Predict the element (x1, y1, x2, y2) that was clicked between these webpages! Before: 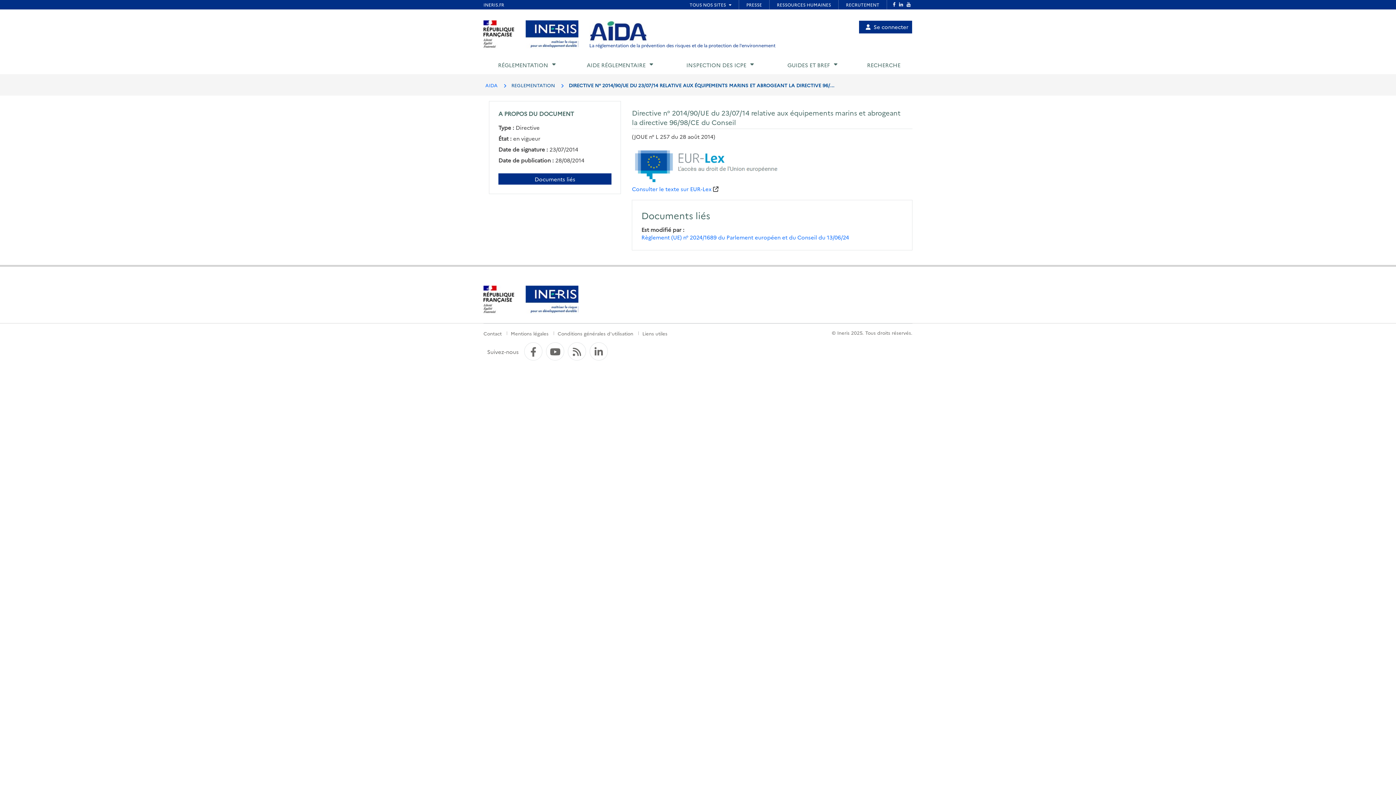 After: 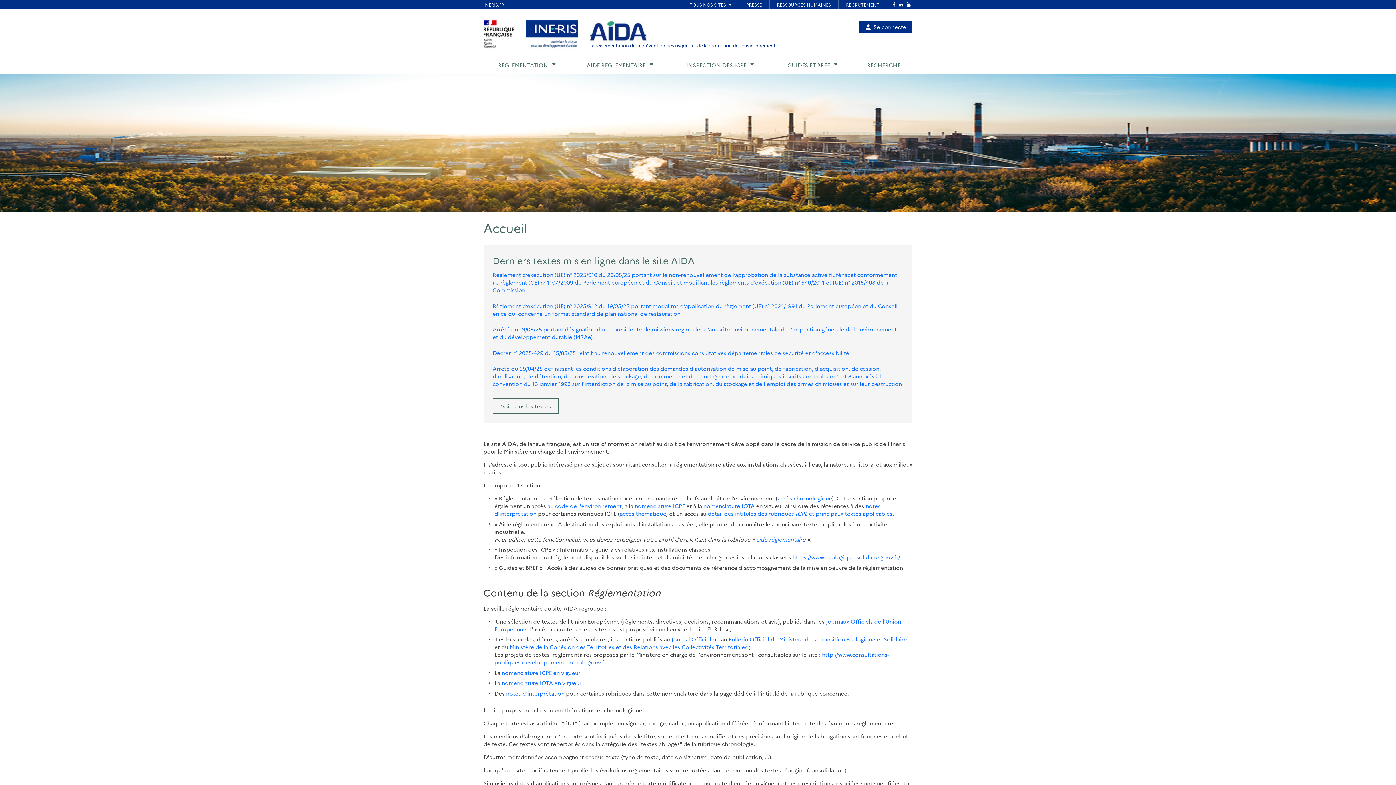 Action: label: AIDA bbox: (485, 81, 497, 88)